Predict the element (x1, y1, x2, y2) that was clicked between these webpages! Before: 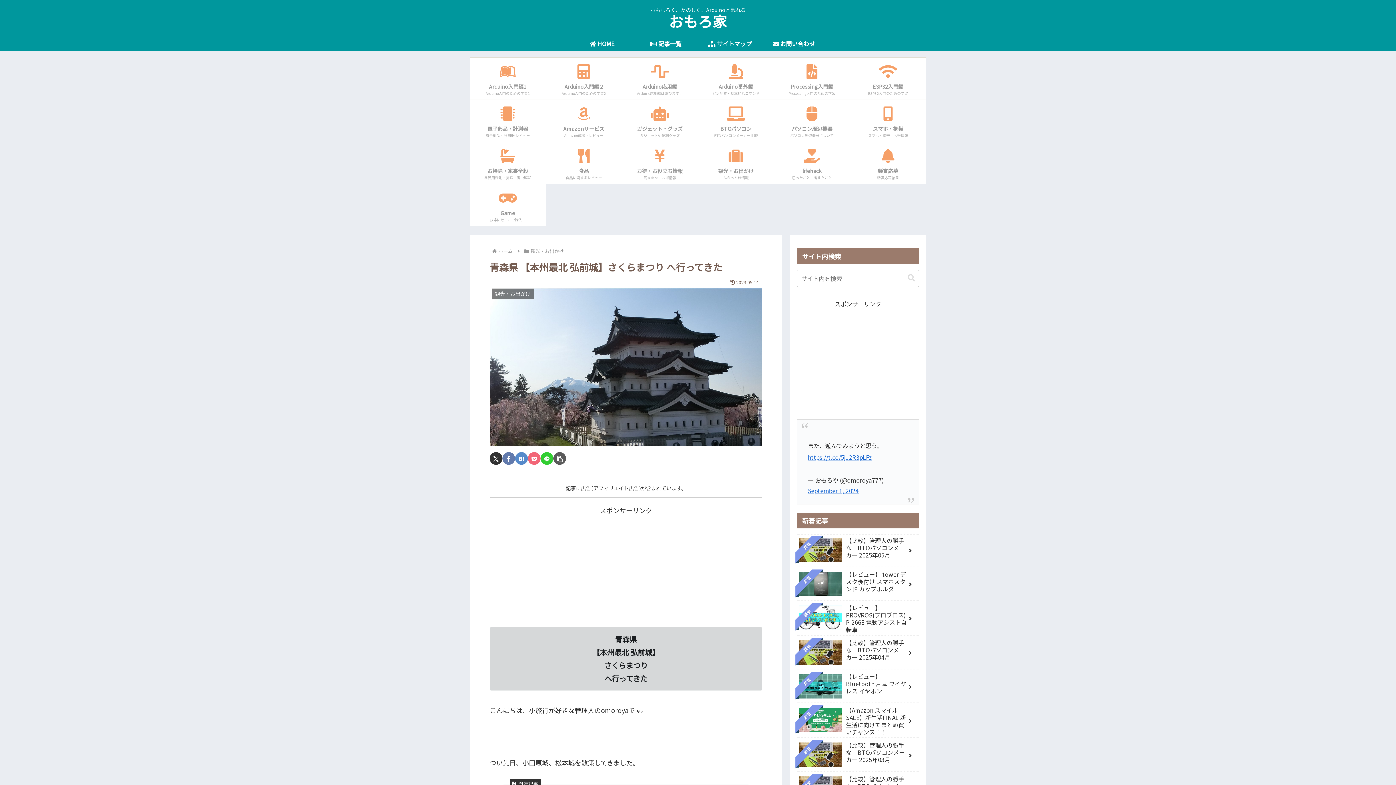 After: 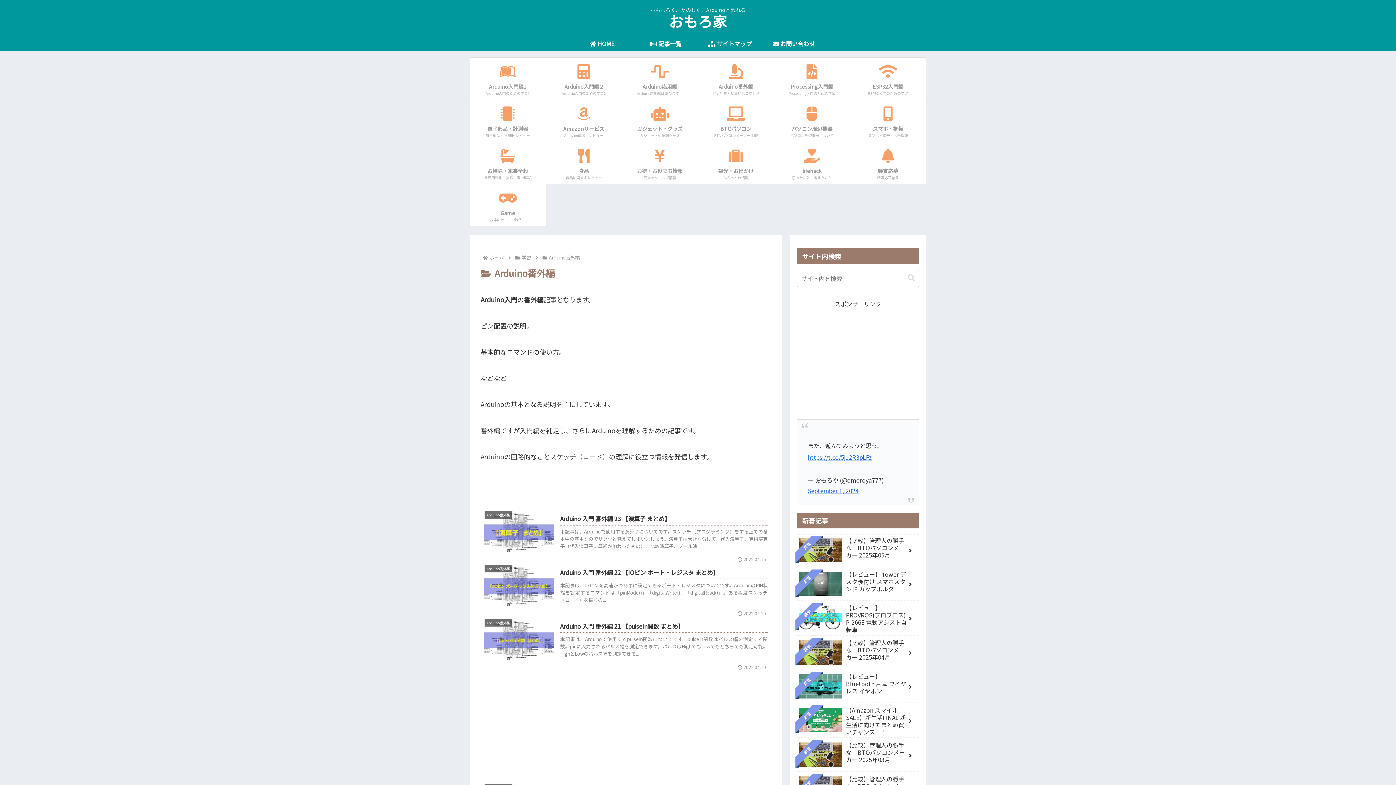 Action: label: Arduino番外編
ピン配置・基本的なコマンド bbox: (698, 57, 774, 99)